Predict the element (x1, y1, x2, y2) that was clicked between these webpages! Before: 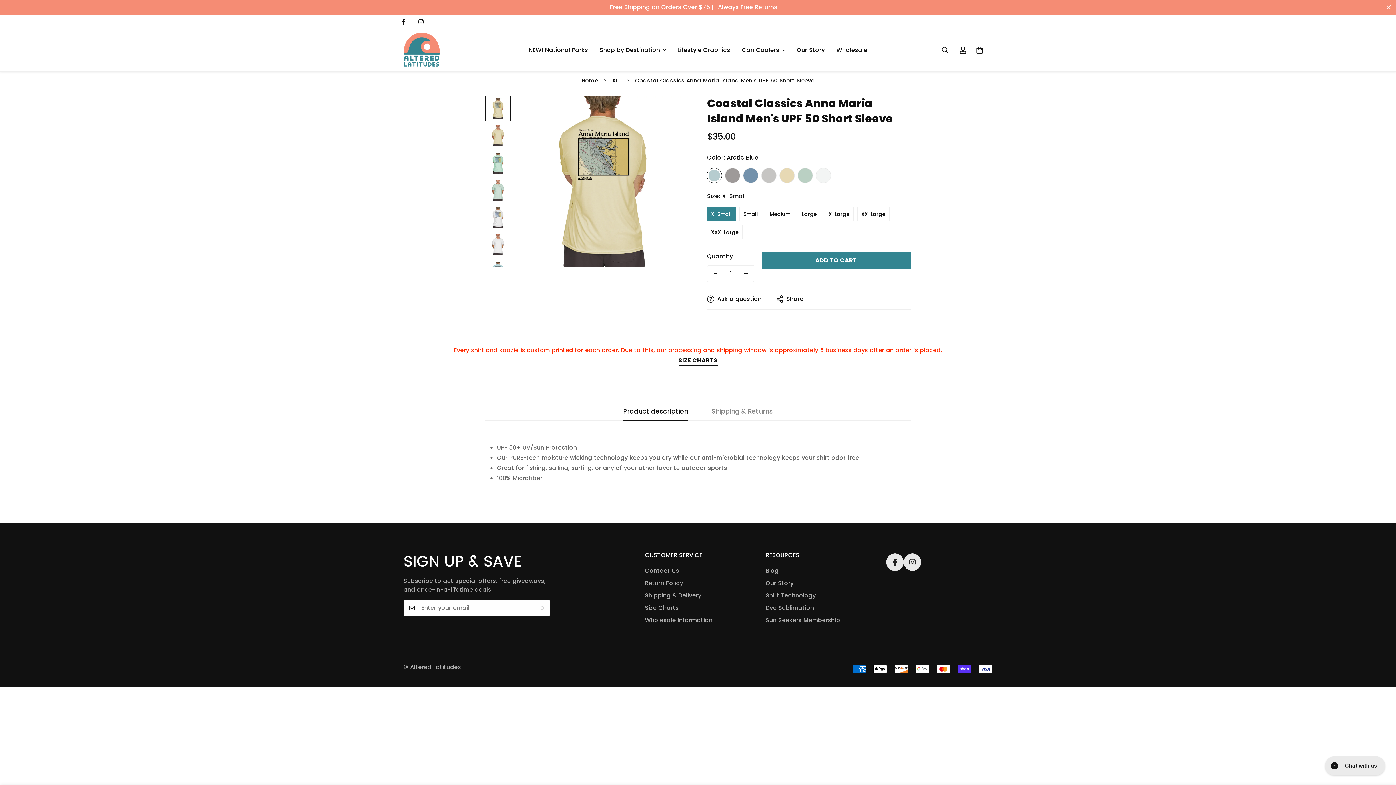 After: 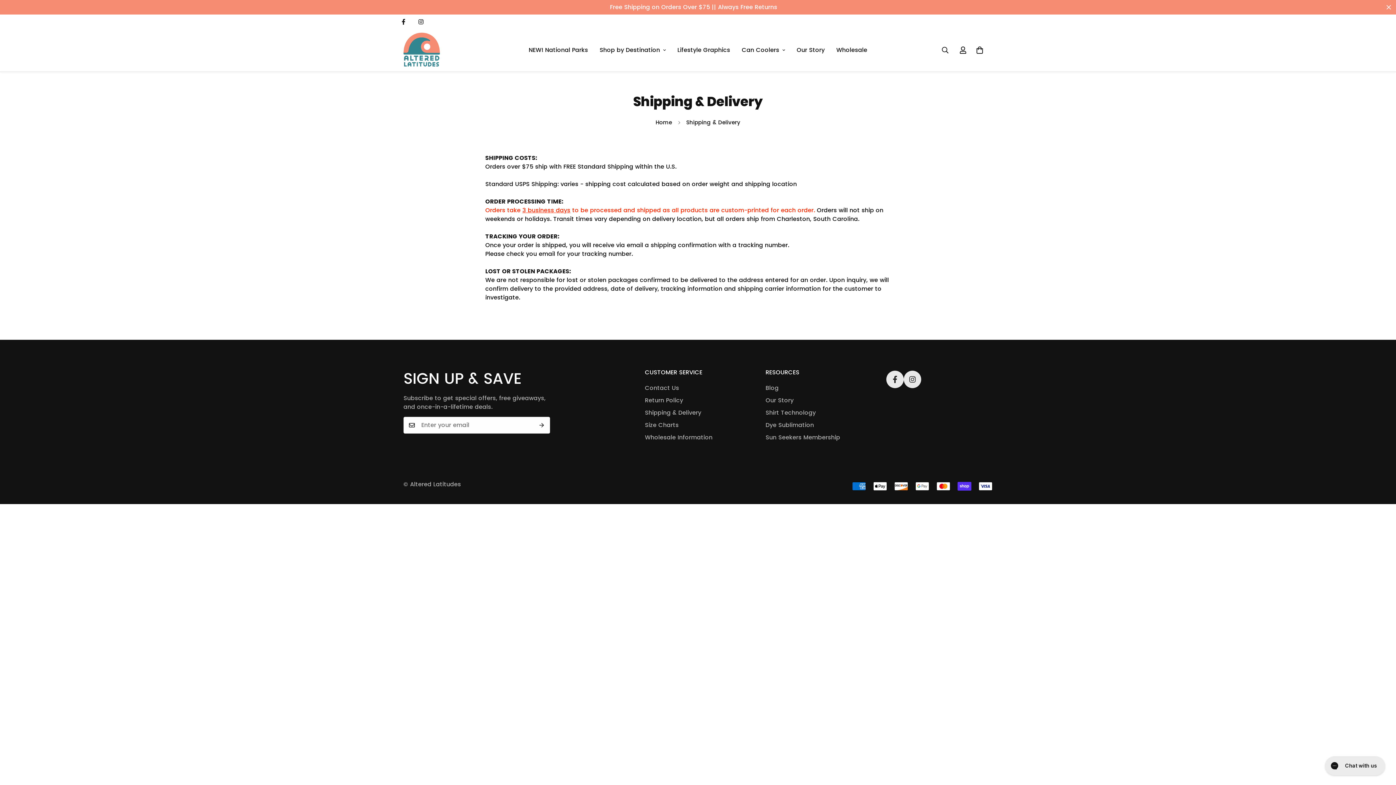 Action: bbox: (645, 591, 701, 600) label: Shipping & Delivery